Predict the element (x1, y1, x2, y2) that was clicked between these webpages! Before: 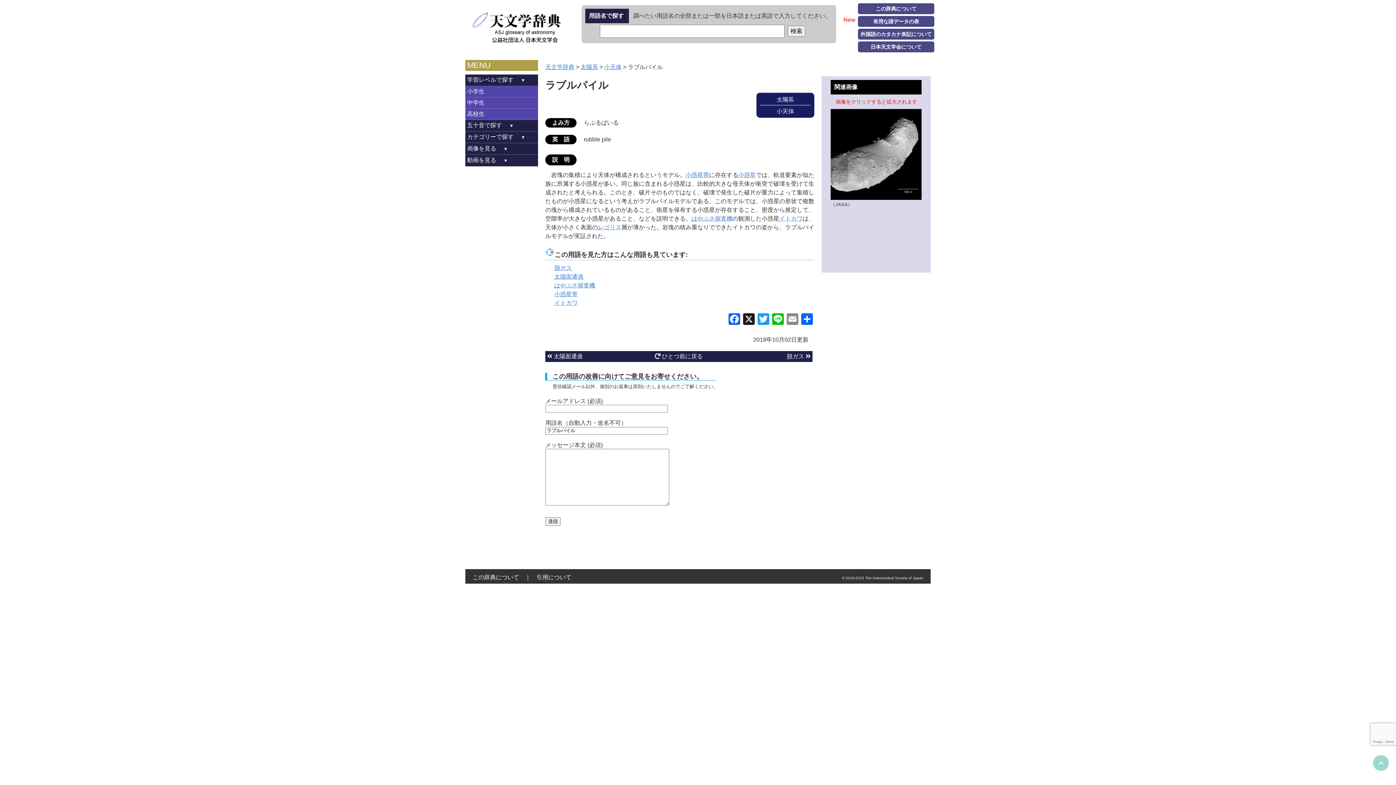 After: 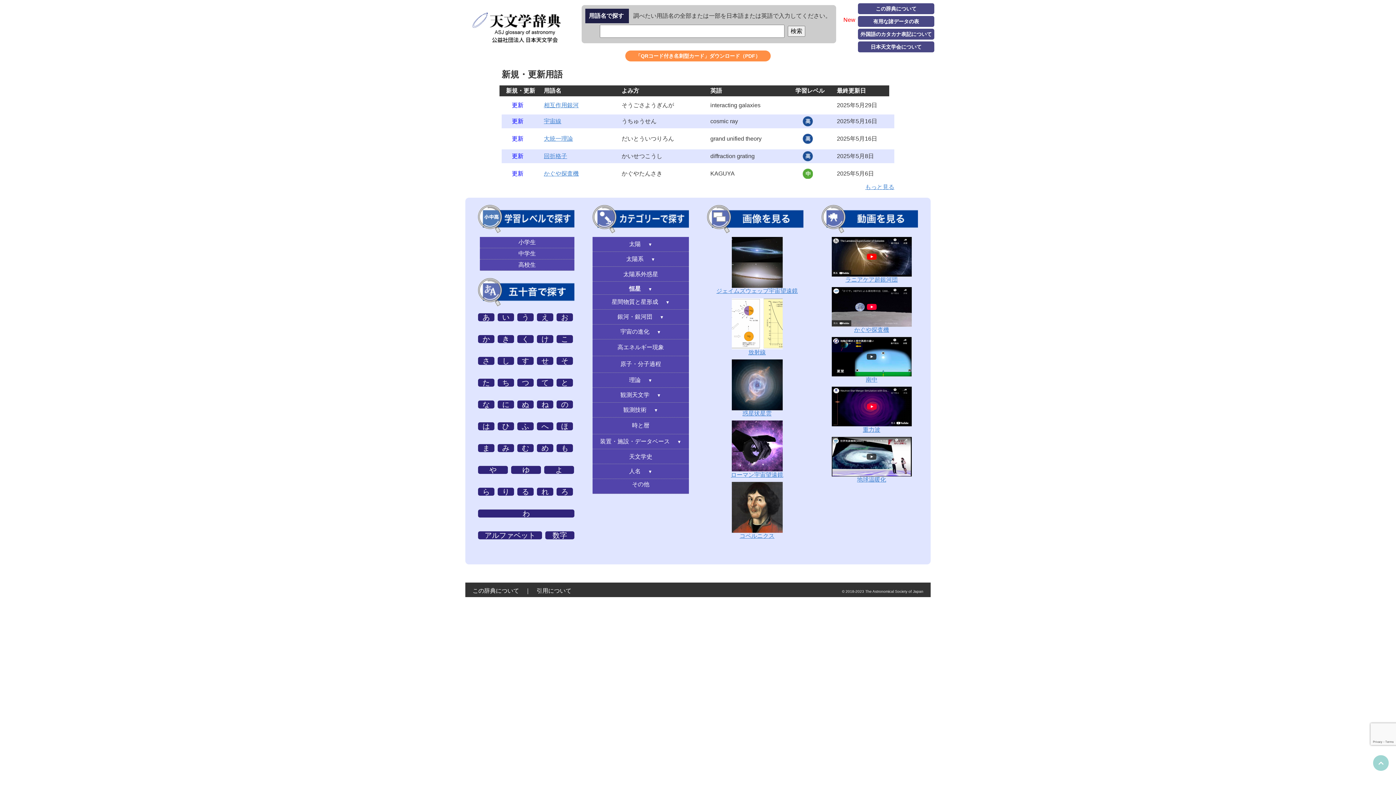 Action: bbox: (545, 64, 574, 70) label: 天文学辞典